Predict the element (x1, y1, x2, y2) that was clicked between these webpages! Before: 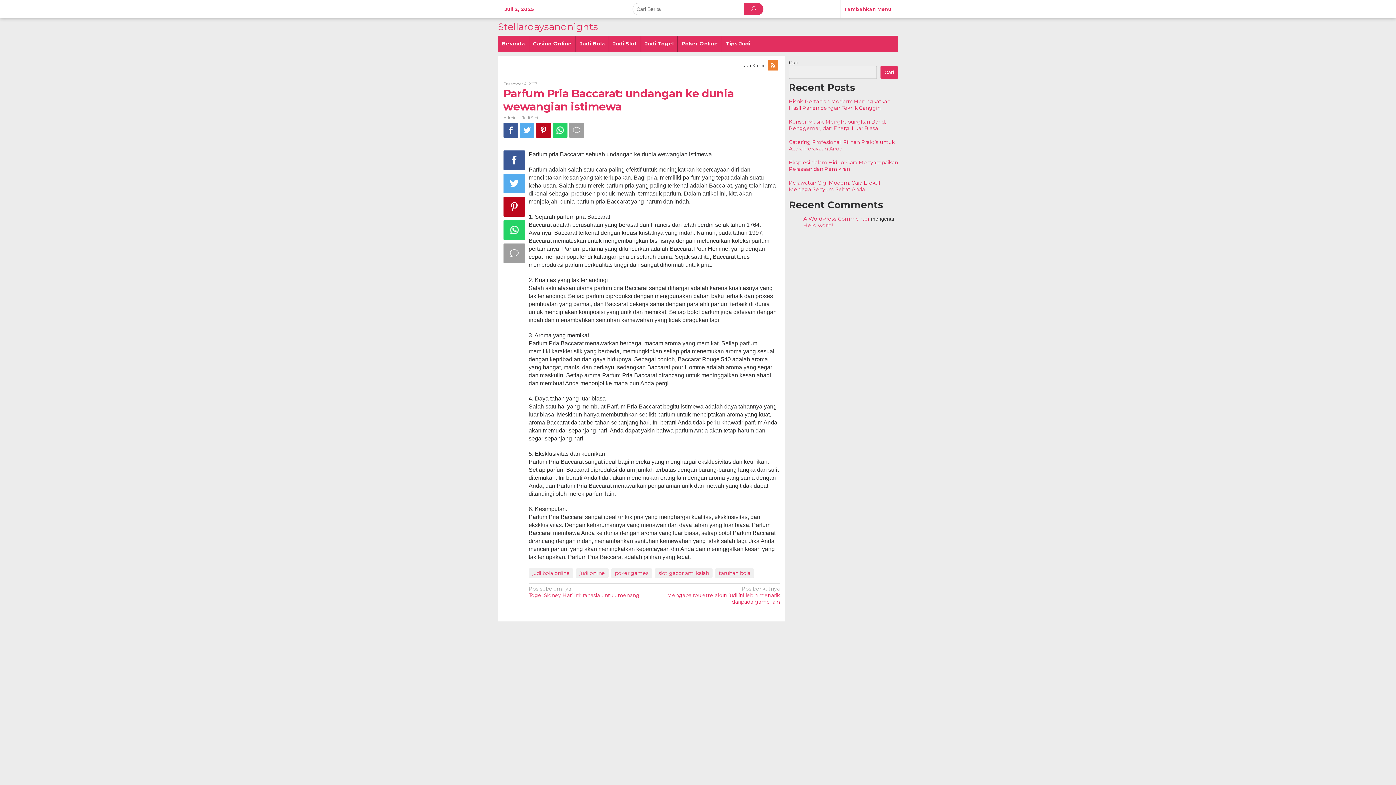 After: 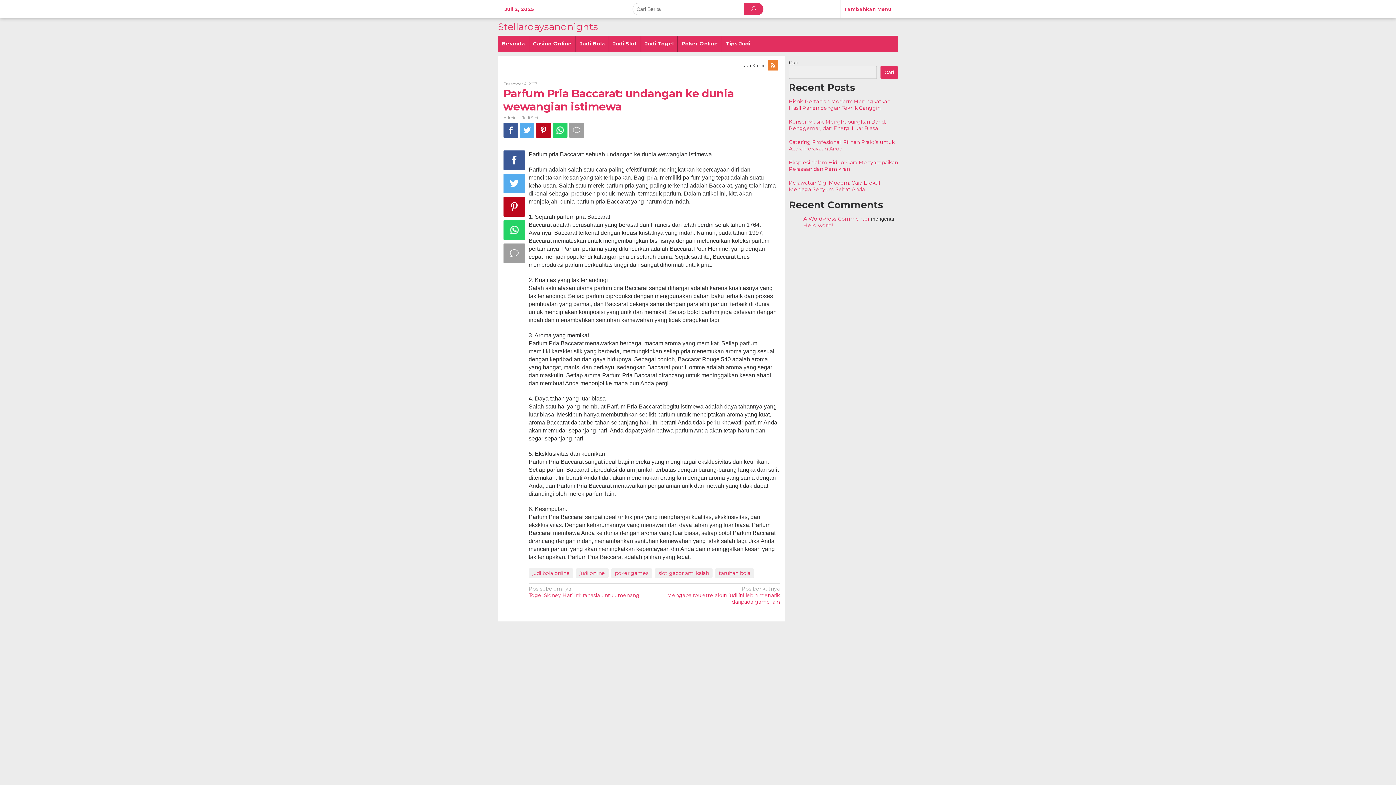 Action: bbox: (569, 122, 584, 137)